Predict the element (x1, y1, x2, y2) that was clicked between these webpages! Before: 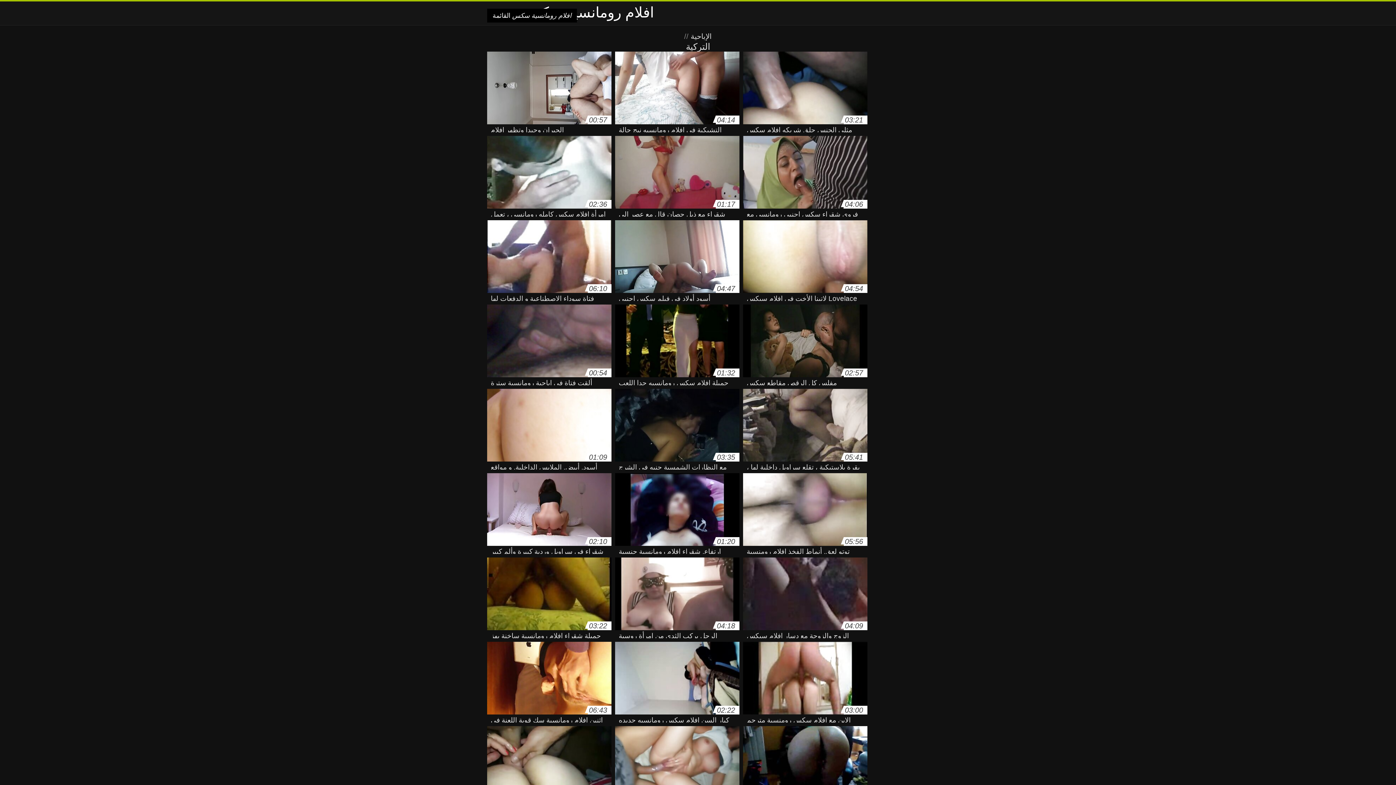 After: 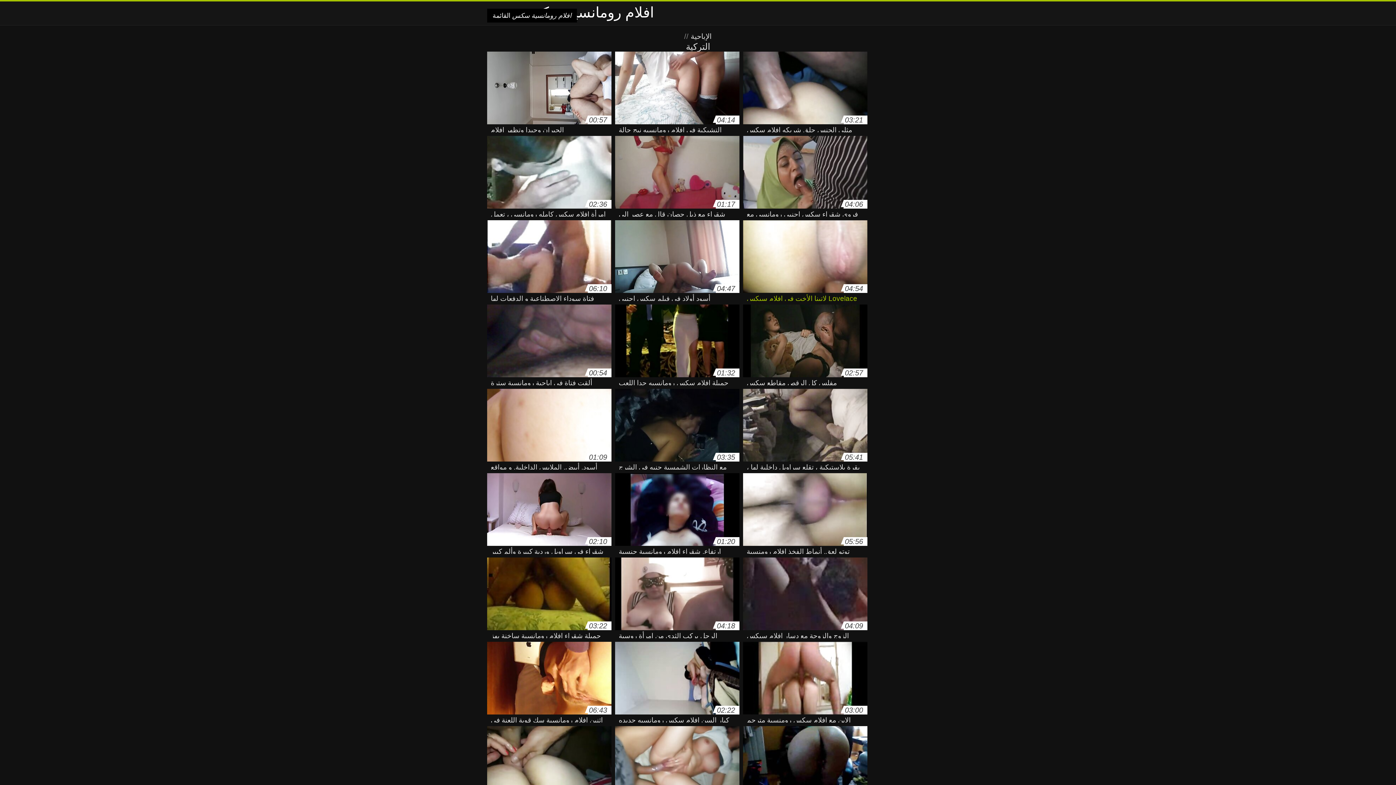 Action: bbox: (743, 220, 867, 296) label: 04:54
Lovelace لاتينا الأخت في افلام سيكس رومنسية دش كس